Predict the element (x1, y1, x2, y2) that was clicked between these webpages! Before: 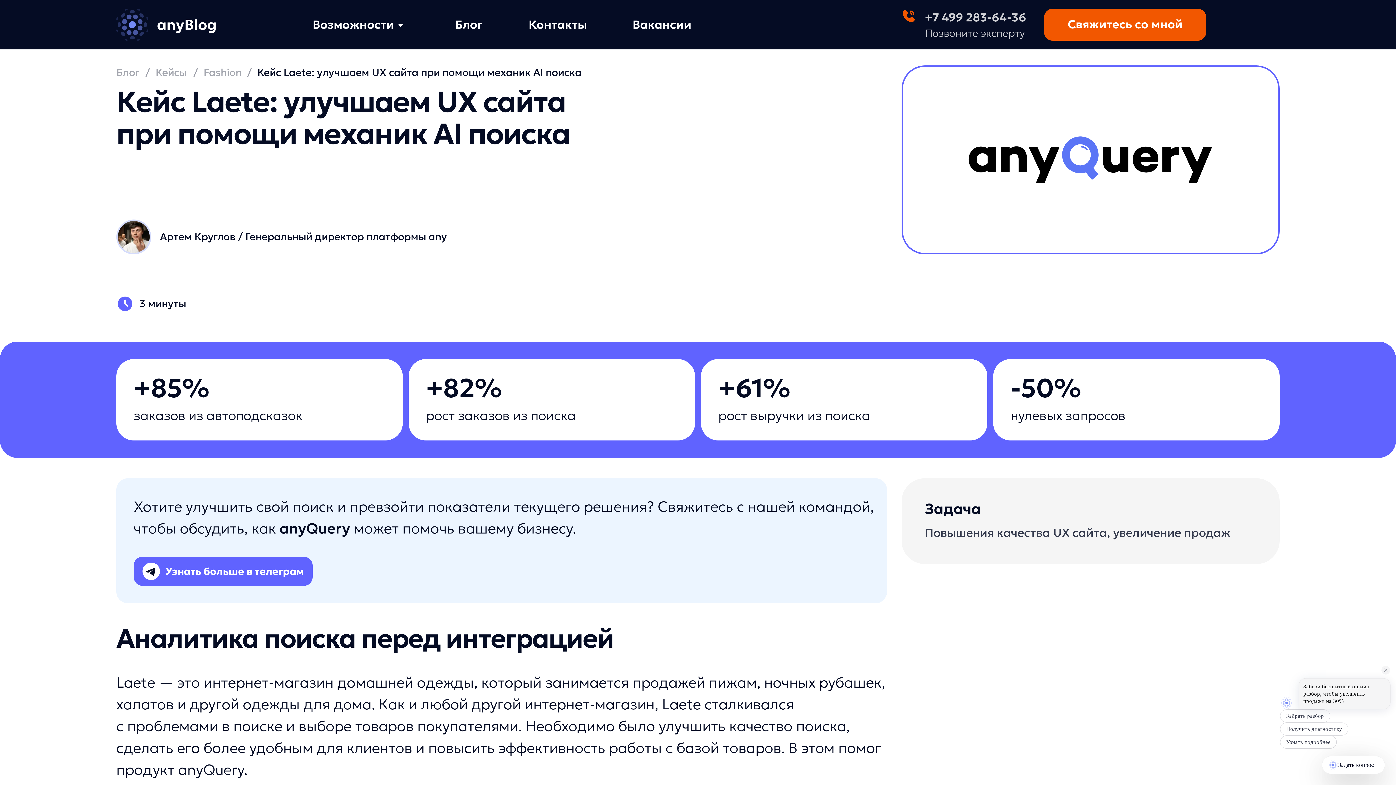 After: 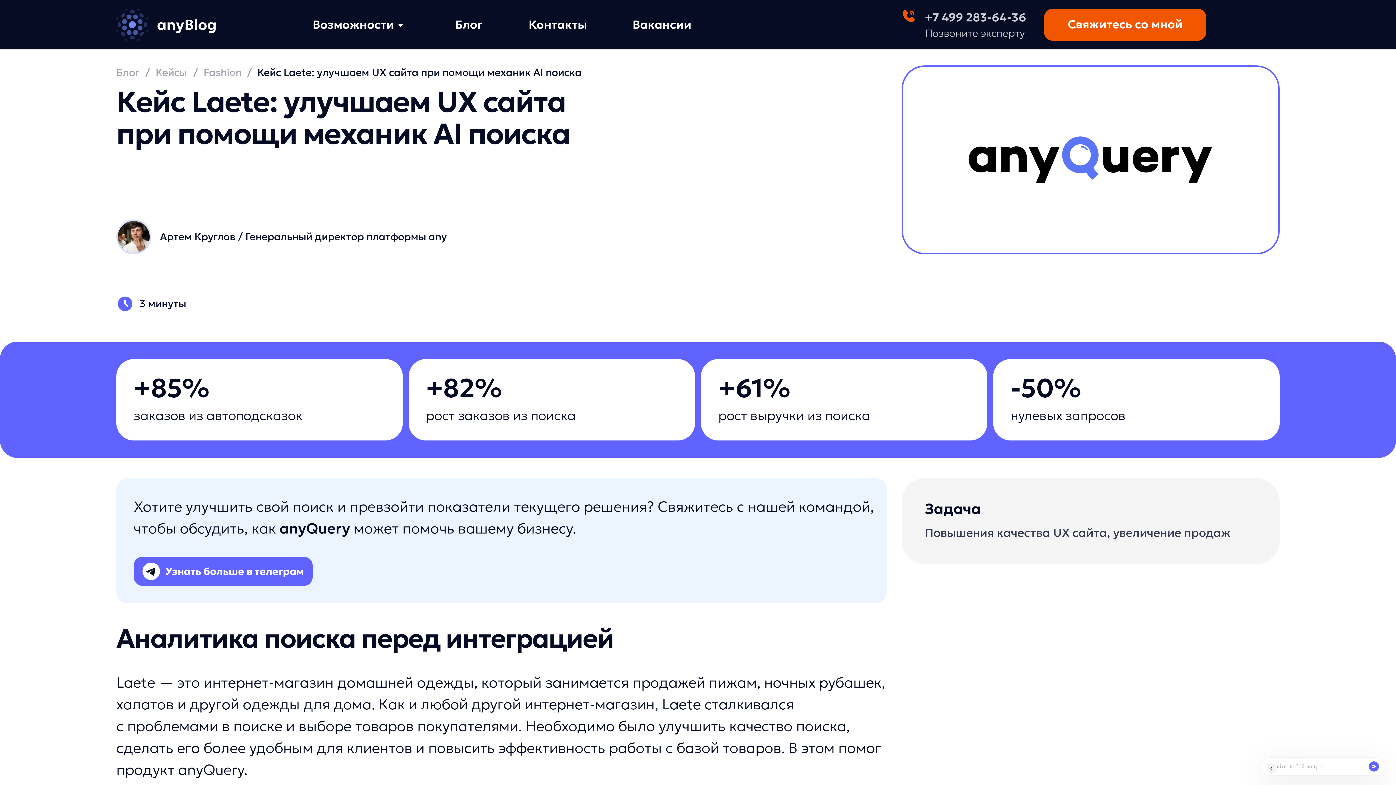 Action: bbox: (1280, 736, 1337, 749) label: Узнать подробнее